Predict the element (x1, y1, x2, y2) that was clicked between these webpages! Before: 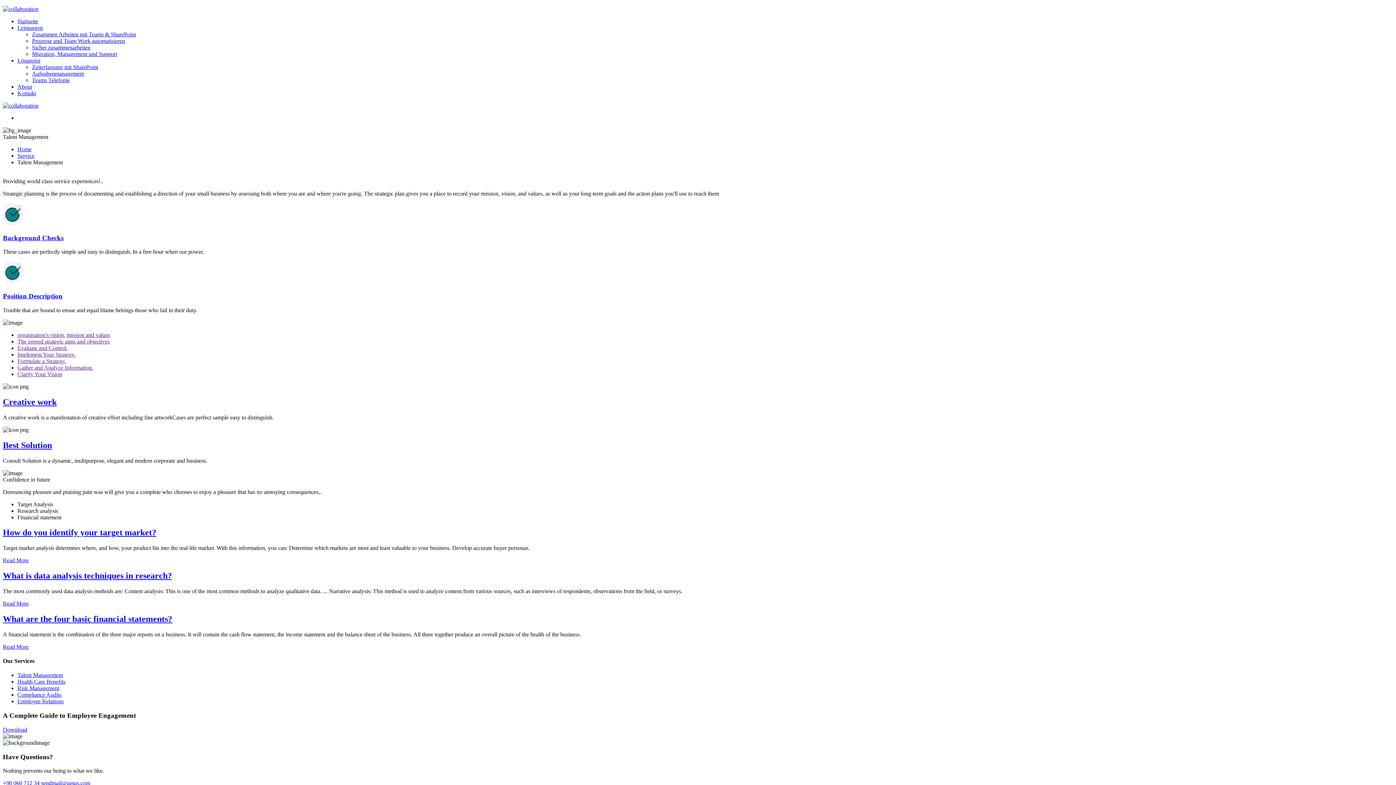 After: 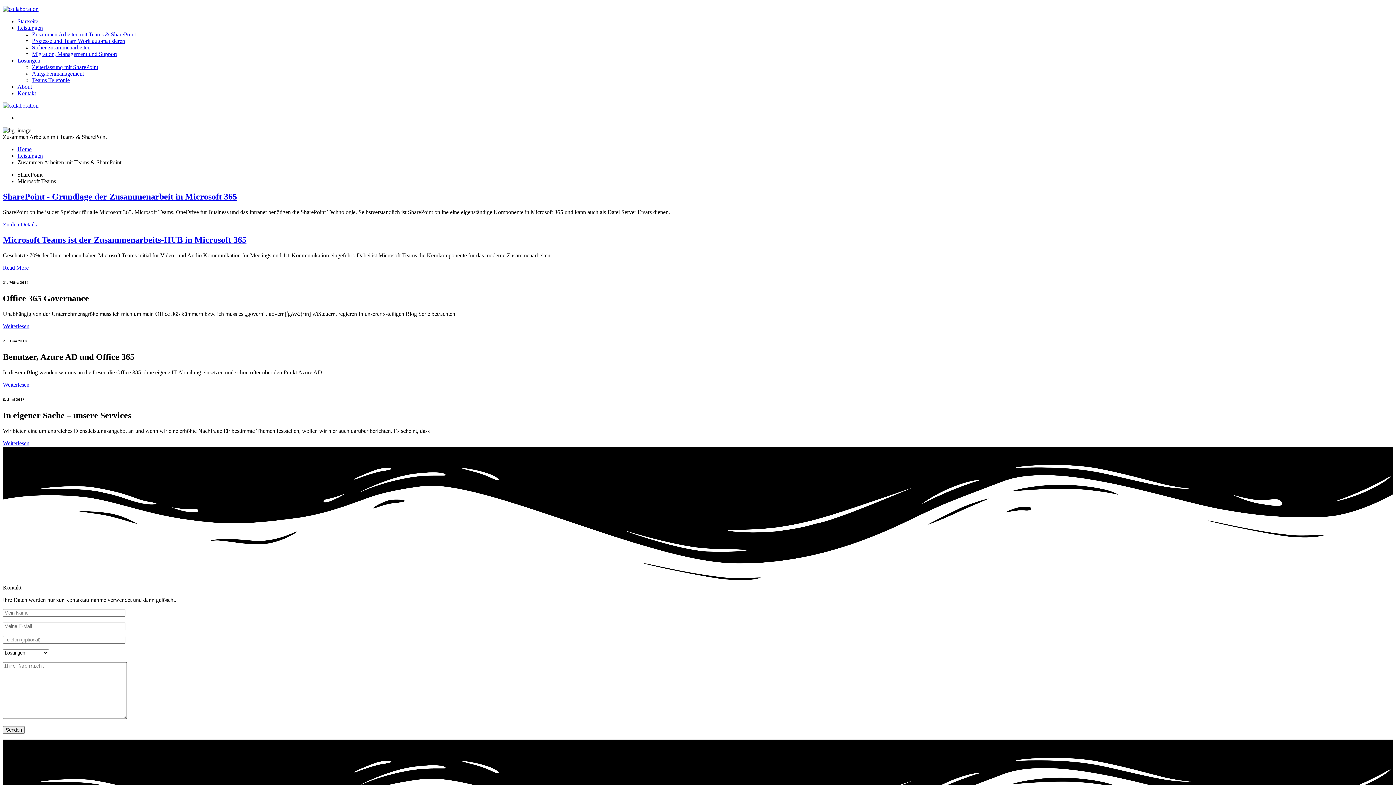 Action: bbox: (32, 31, 136, 37) label: Zusammen Arbeiten mit Teams & SharePoint